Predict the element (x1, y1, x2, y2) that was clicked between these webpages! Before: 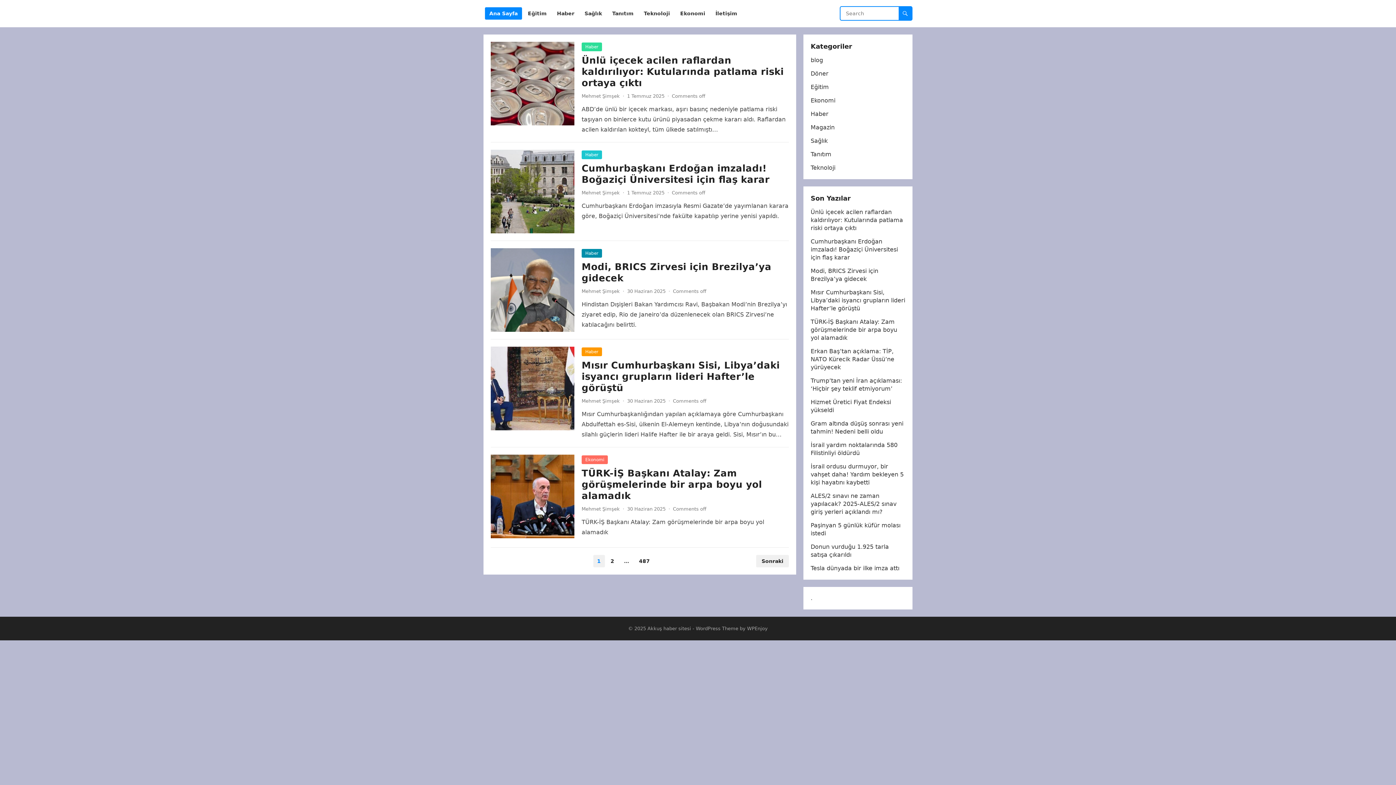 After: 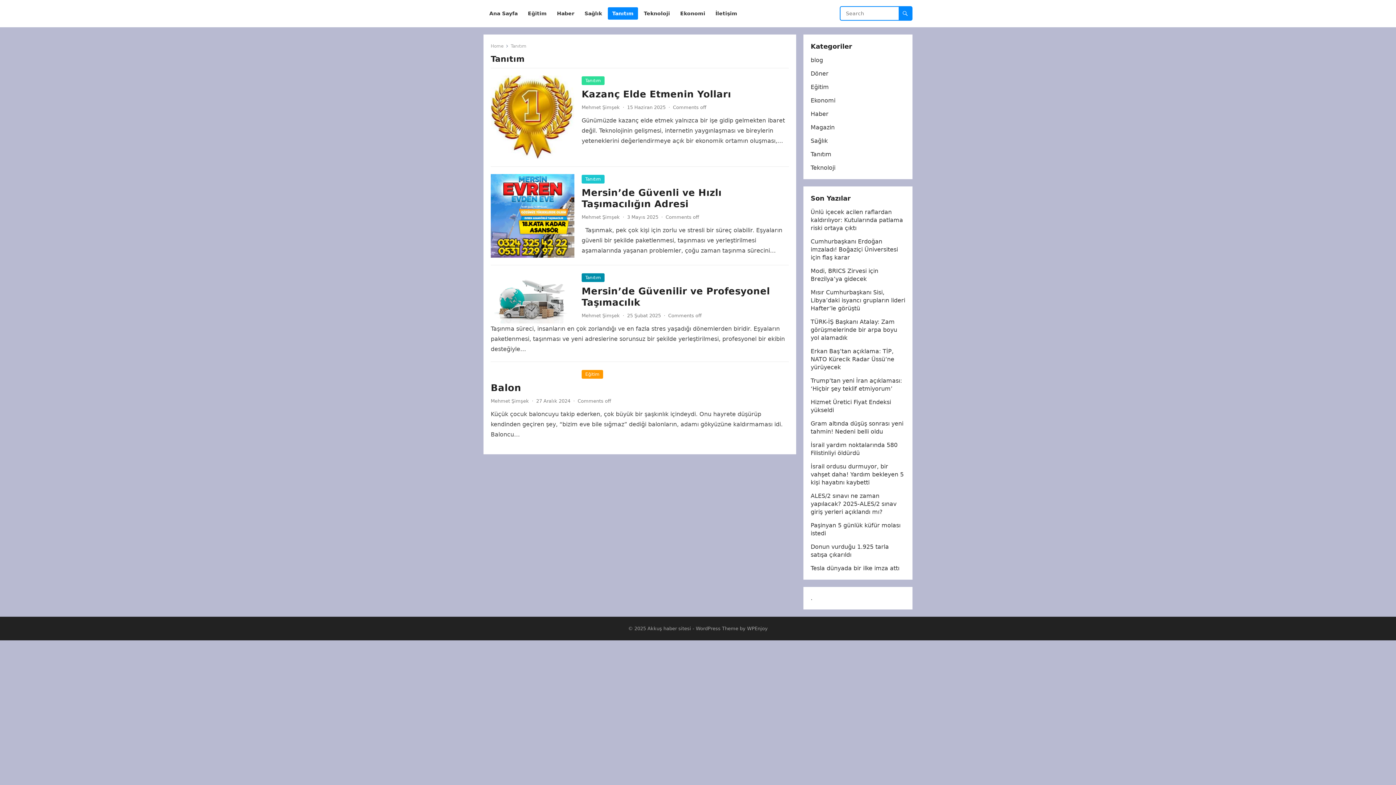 Action: label: Tanıtım bbox: (810, 150, 831, 157)